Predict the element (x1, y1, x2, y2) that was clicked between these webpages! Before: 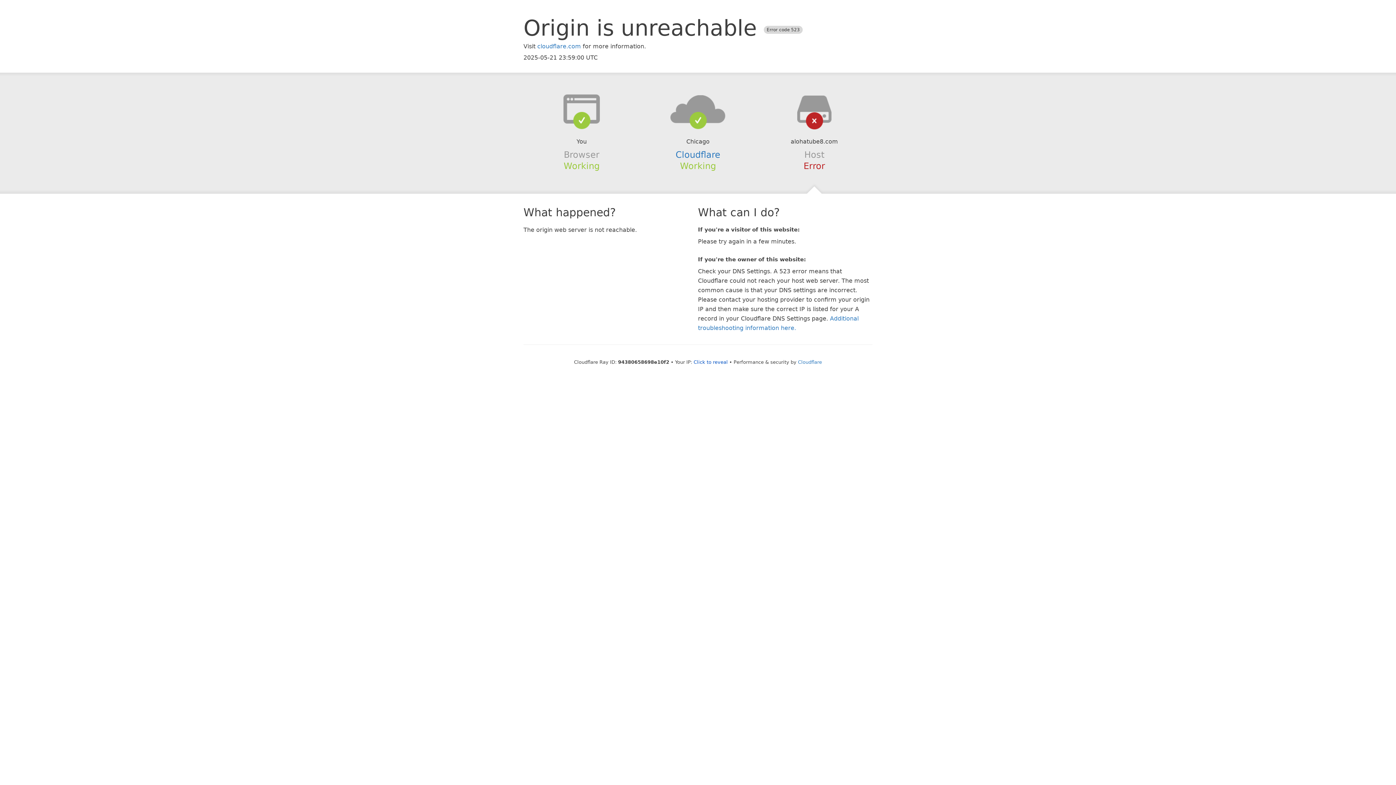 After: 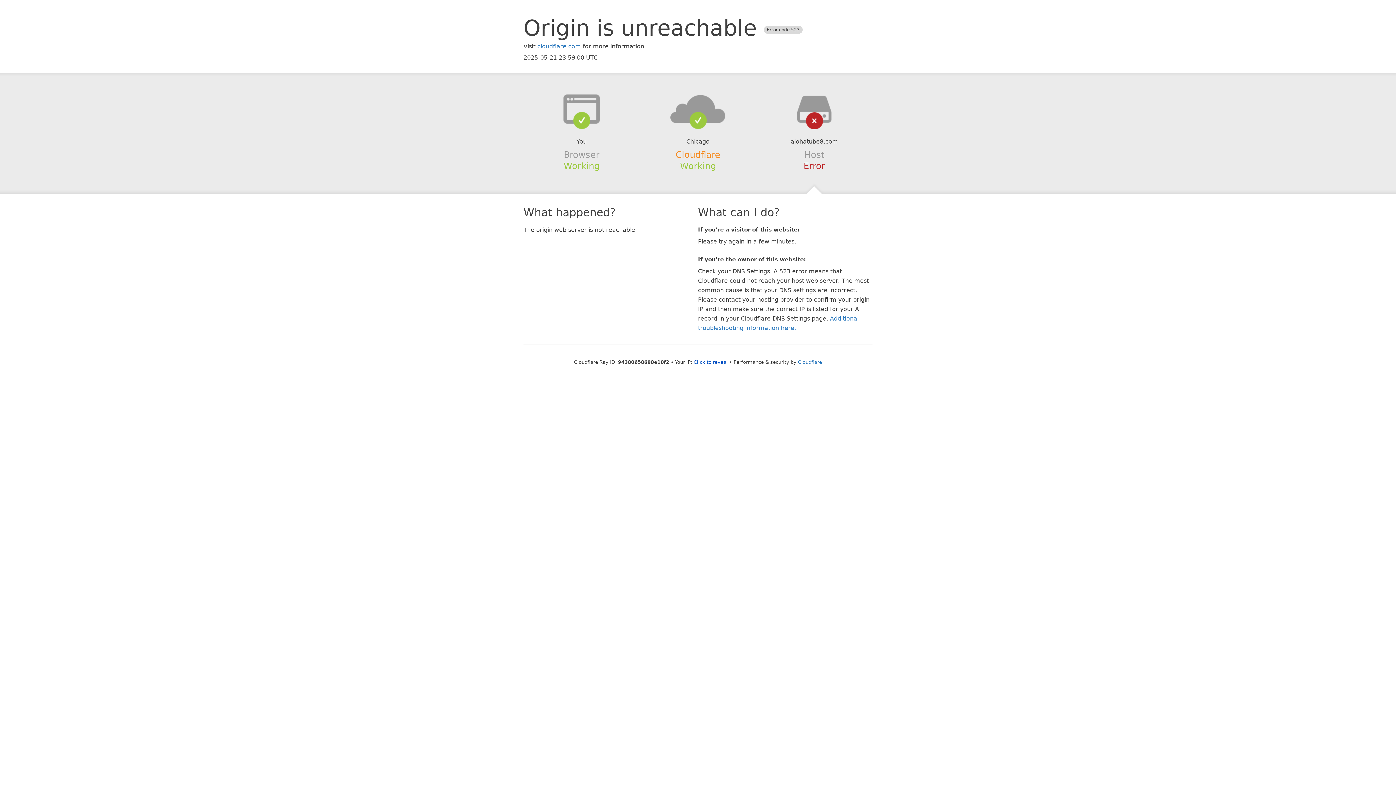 Action: label: Cloudflare bbox: (675, 149, 720, 159)